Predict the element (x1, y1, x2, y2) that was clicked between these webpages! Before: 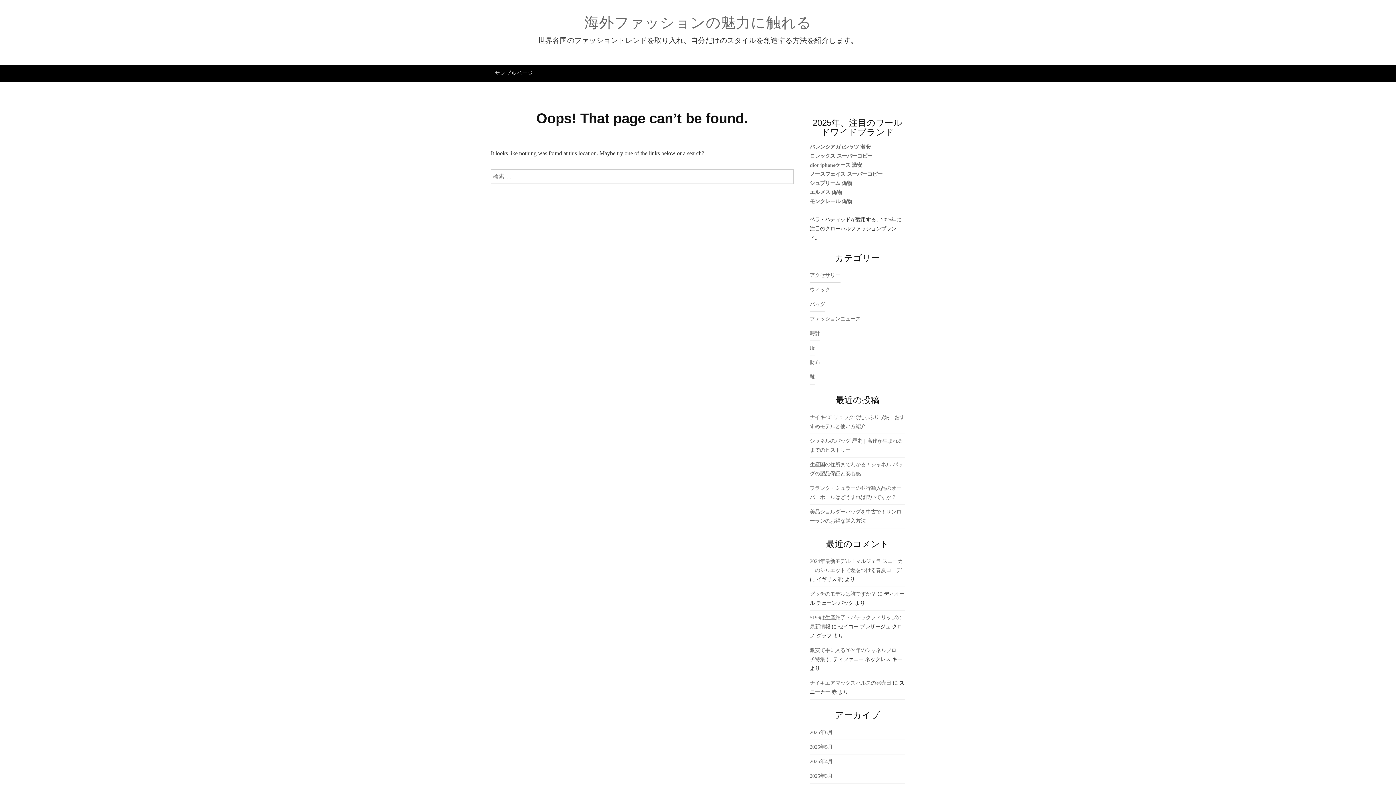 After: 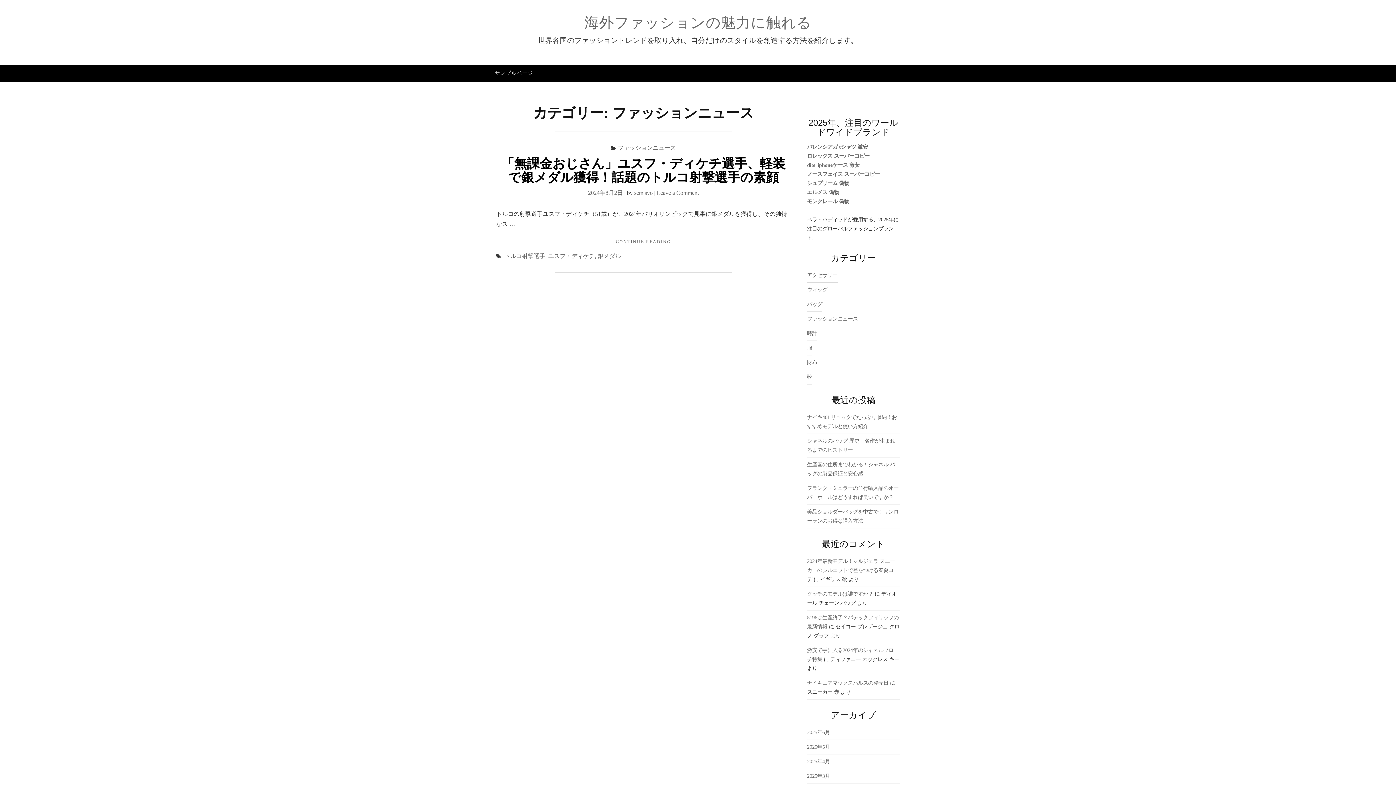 Action: label: ファッションニュース bbox: (810, 312, 860, 326)